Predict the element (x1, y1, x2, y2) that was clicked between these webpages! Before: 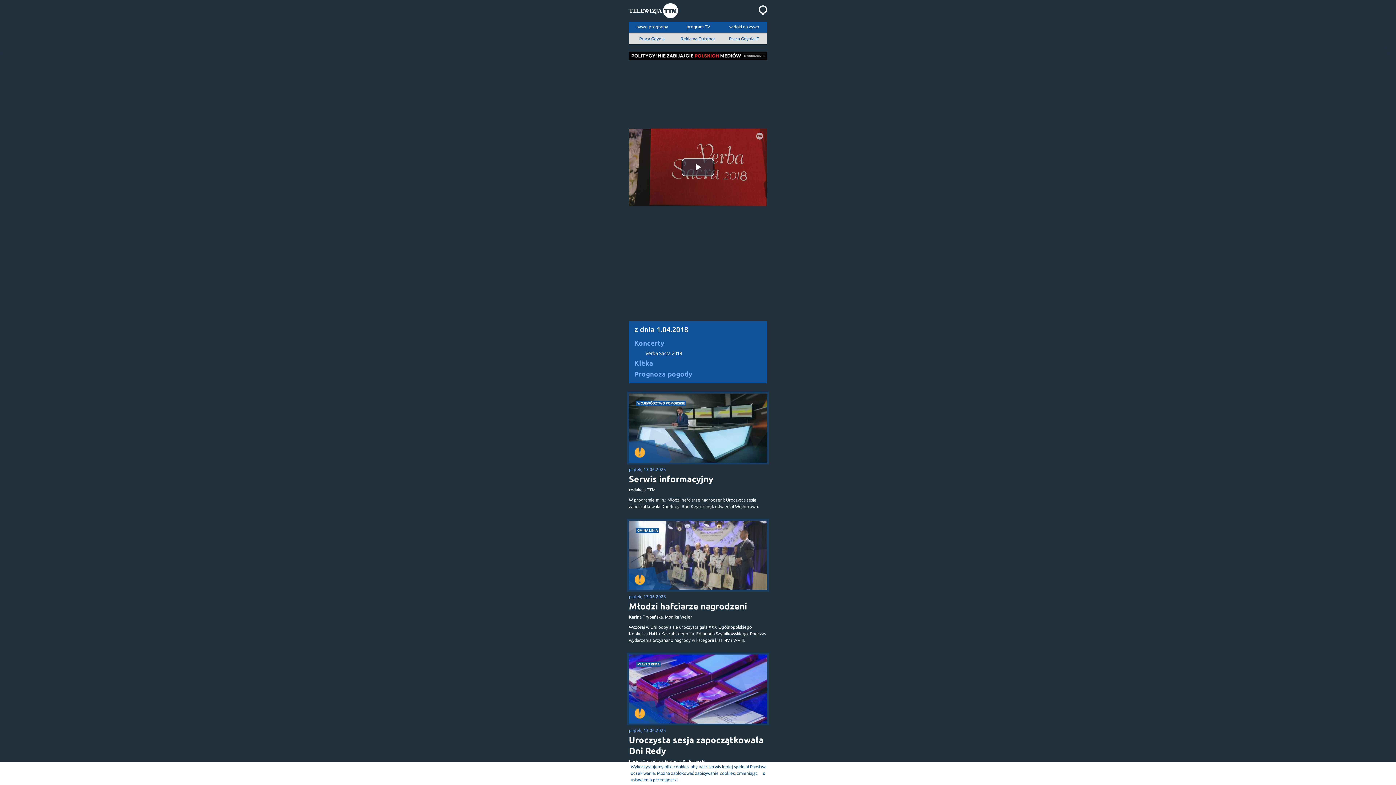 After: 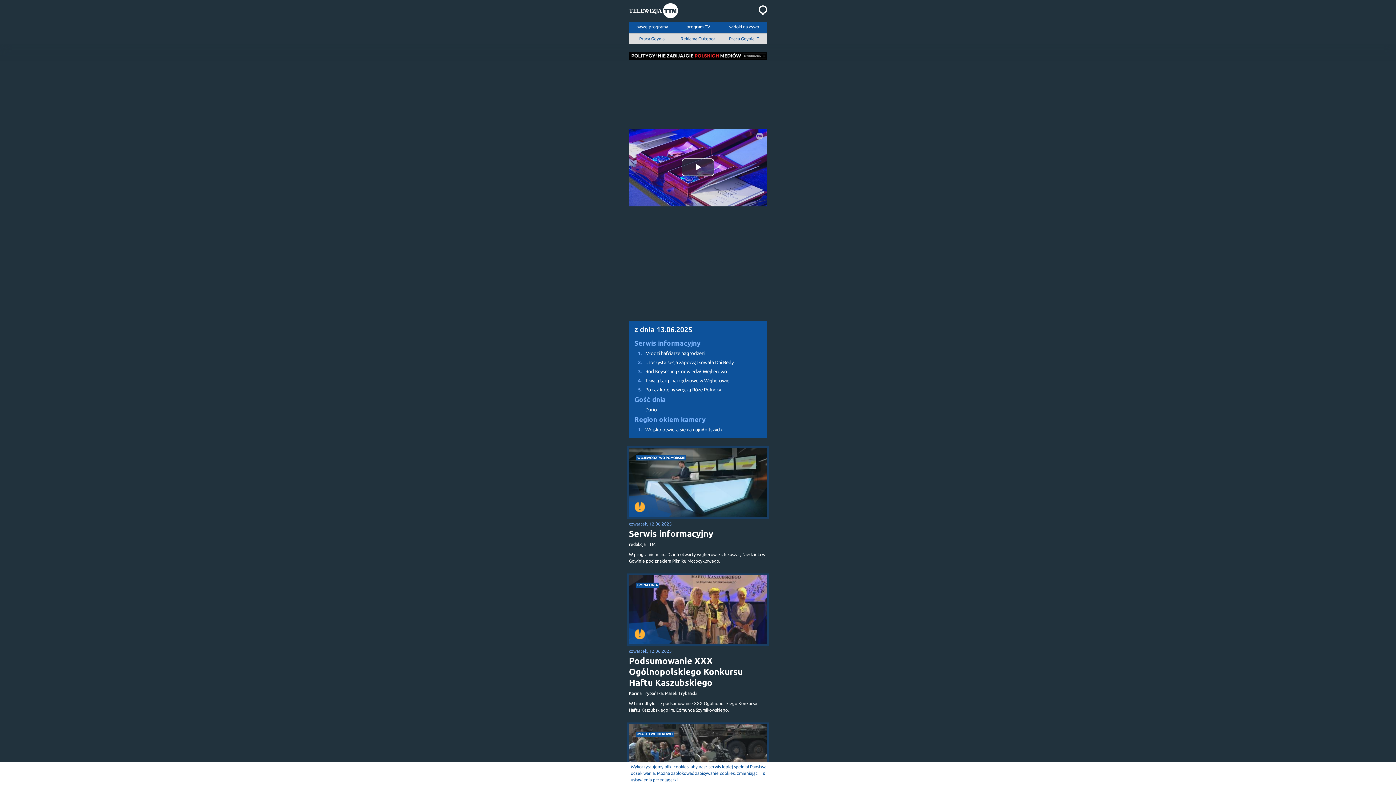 Action: bbox: (629, 654, 767, 723)